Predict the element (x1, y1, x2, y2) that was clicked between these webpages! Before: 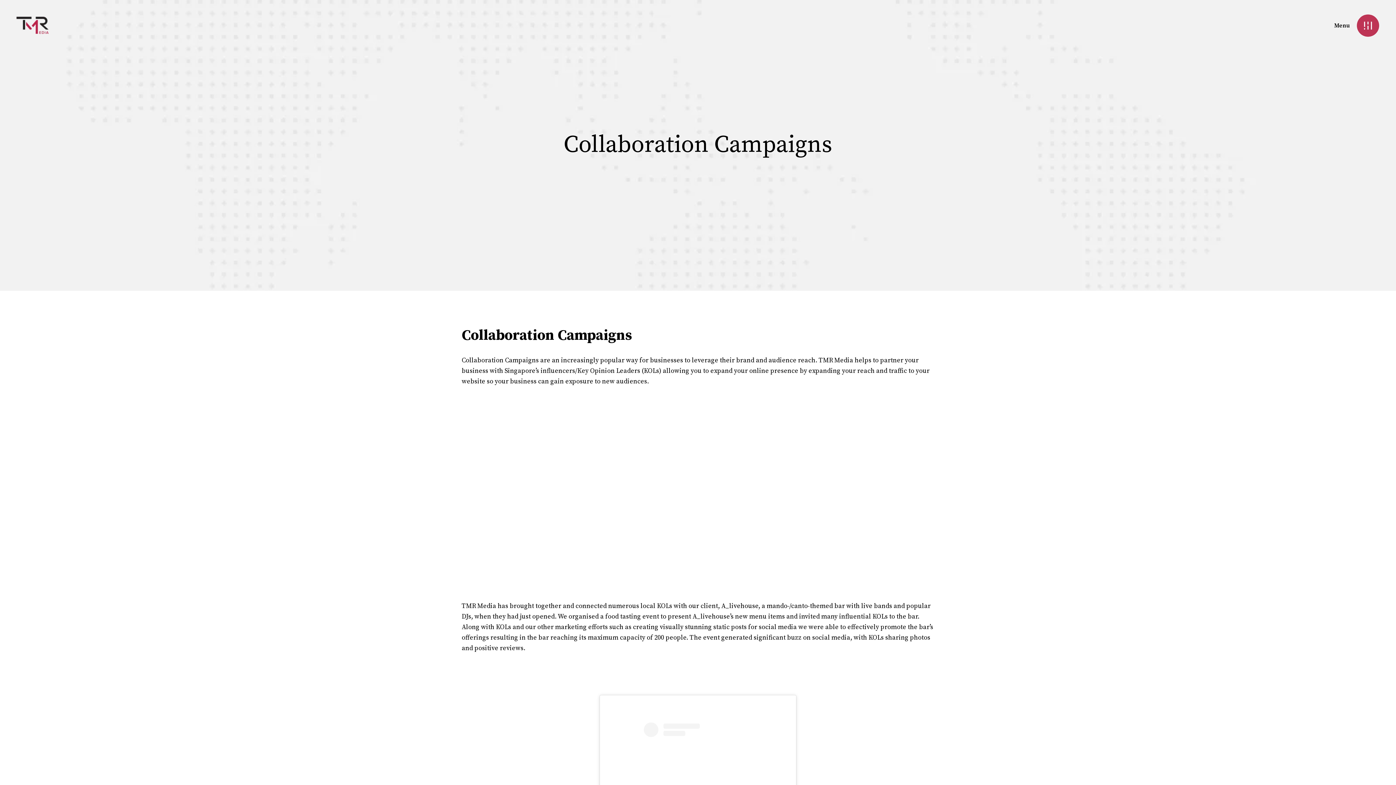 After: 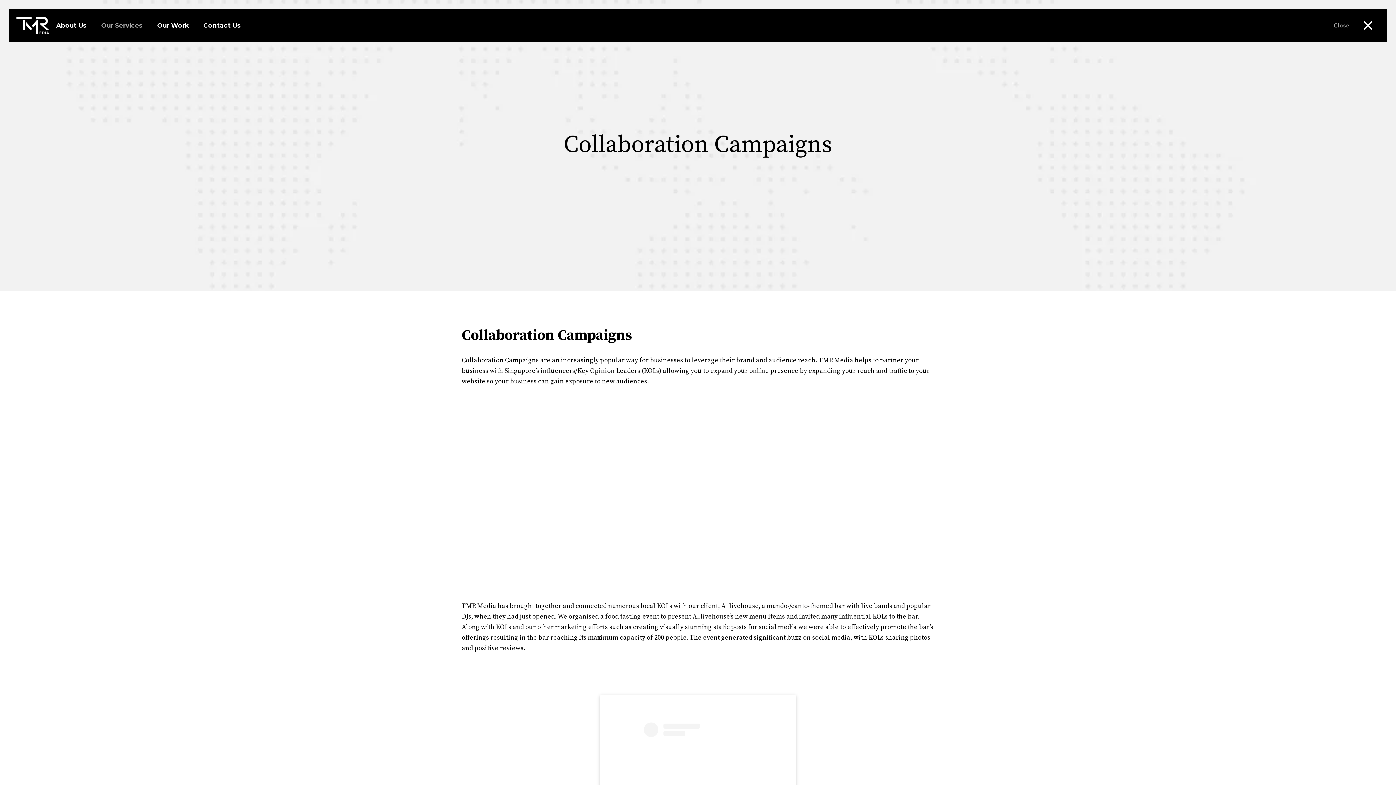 Action: bbox: (1356, 13, 1380, 37) label: Menu